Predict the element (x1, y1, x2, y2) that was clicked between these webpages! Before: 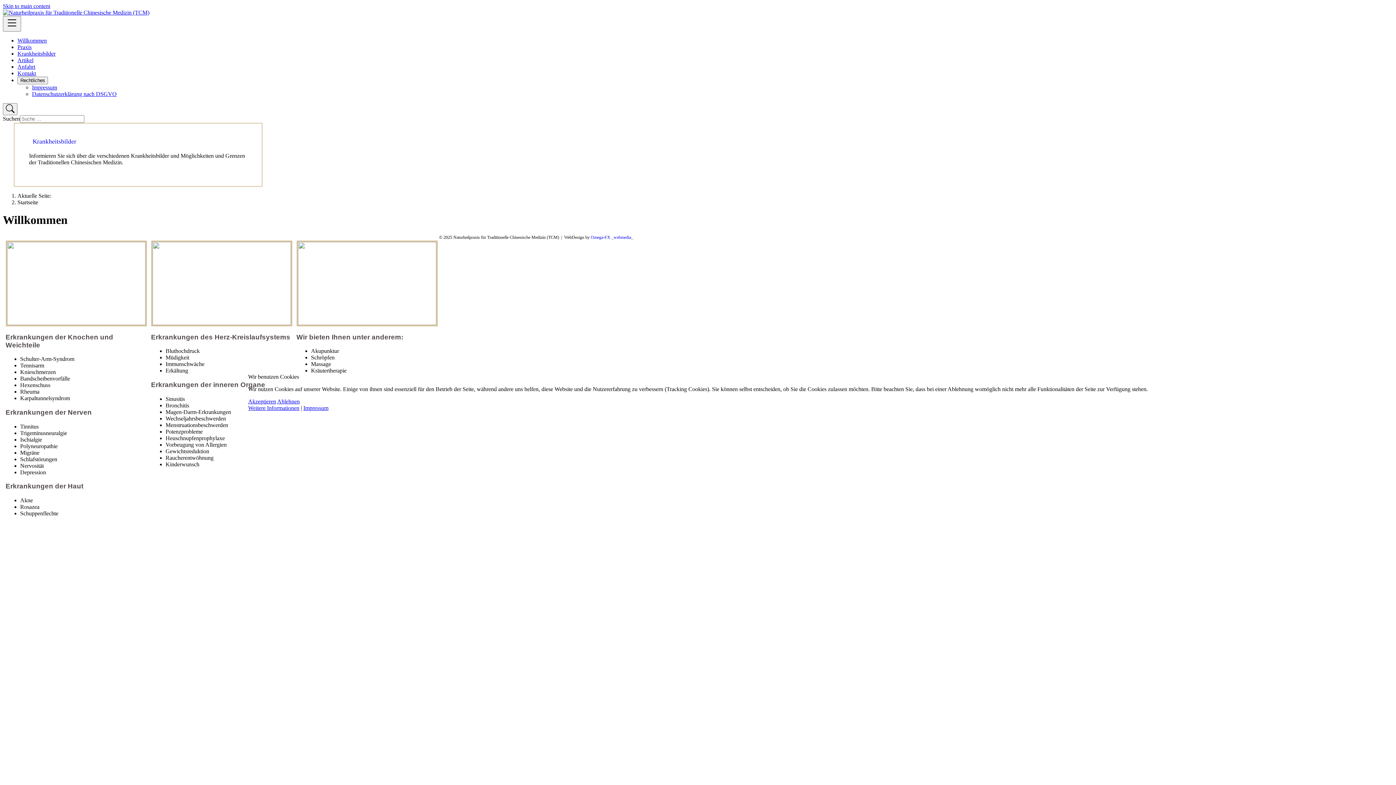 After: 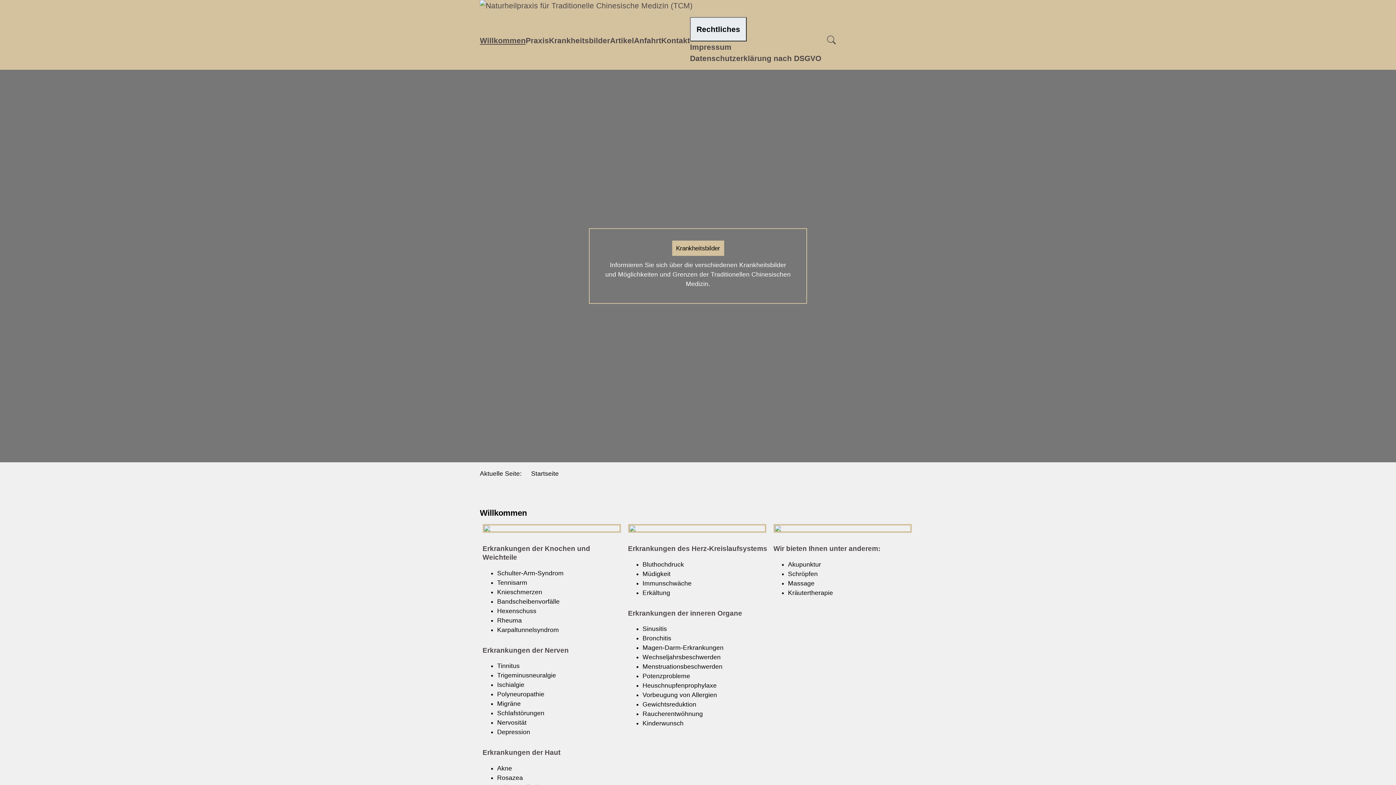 Action: bbox: (248, 398, 276, 404) label: Akzeptieren